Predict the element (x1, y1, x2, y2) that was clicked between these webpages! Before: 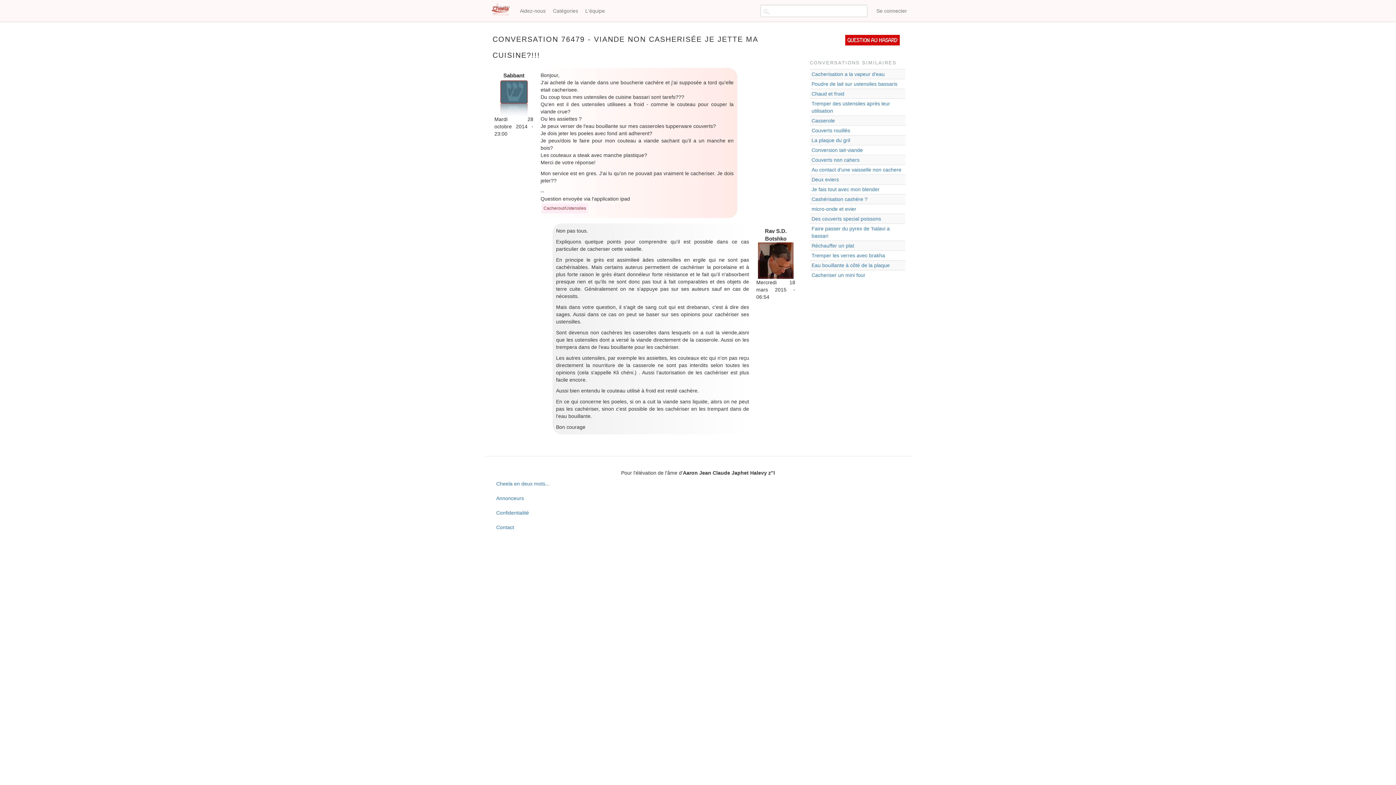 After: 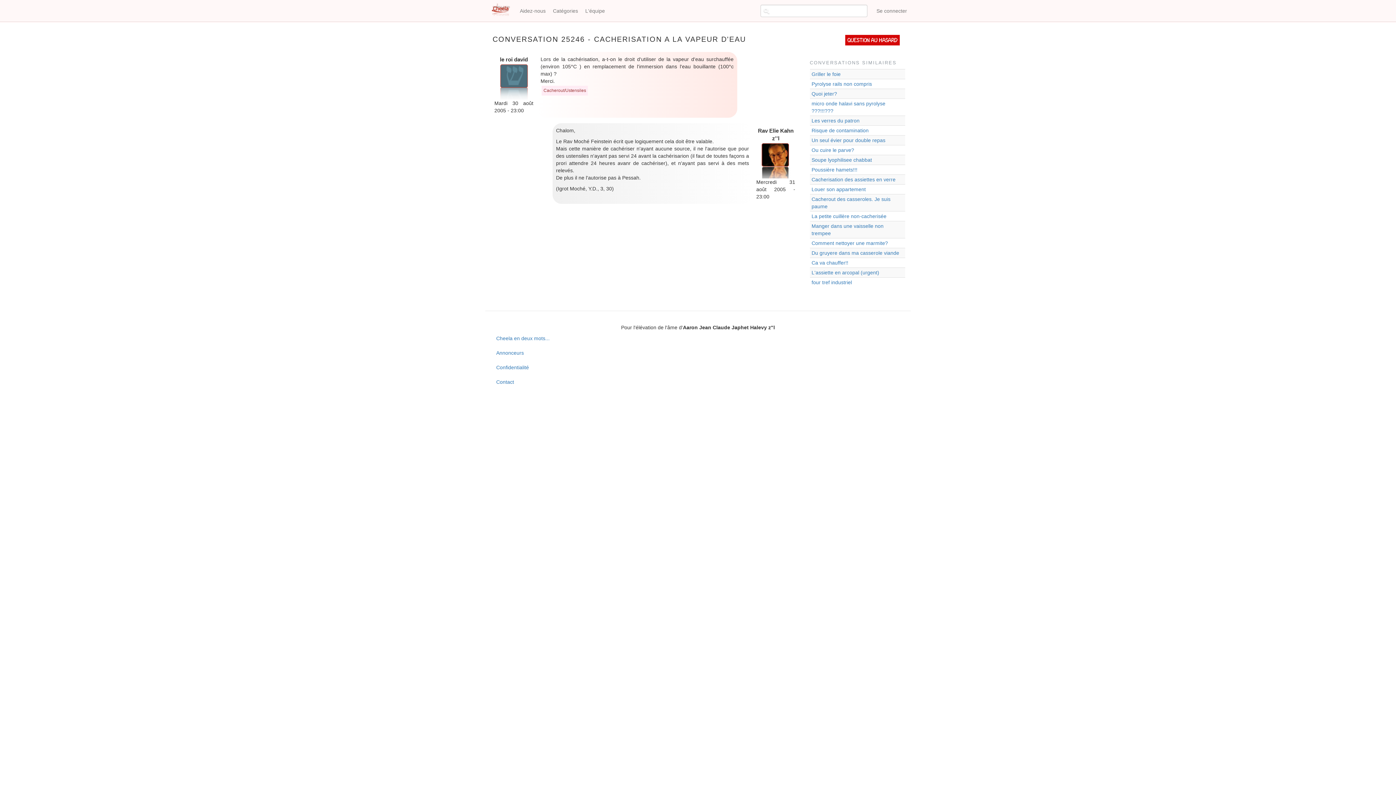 Action: label: Cacherisation a la vapeur d'eau bbox: (811, 71, 884, 77)